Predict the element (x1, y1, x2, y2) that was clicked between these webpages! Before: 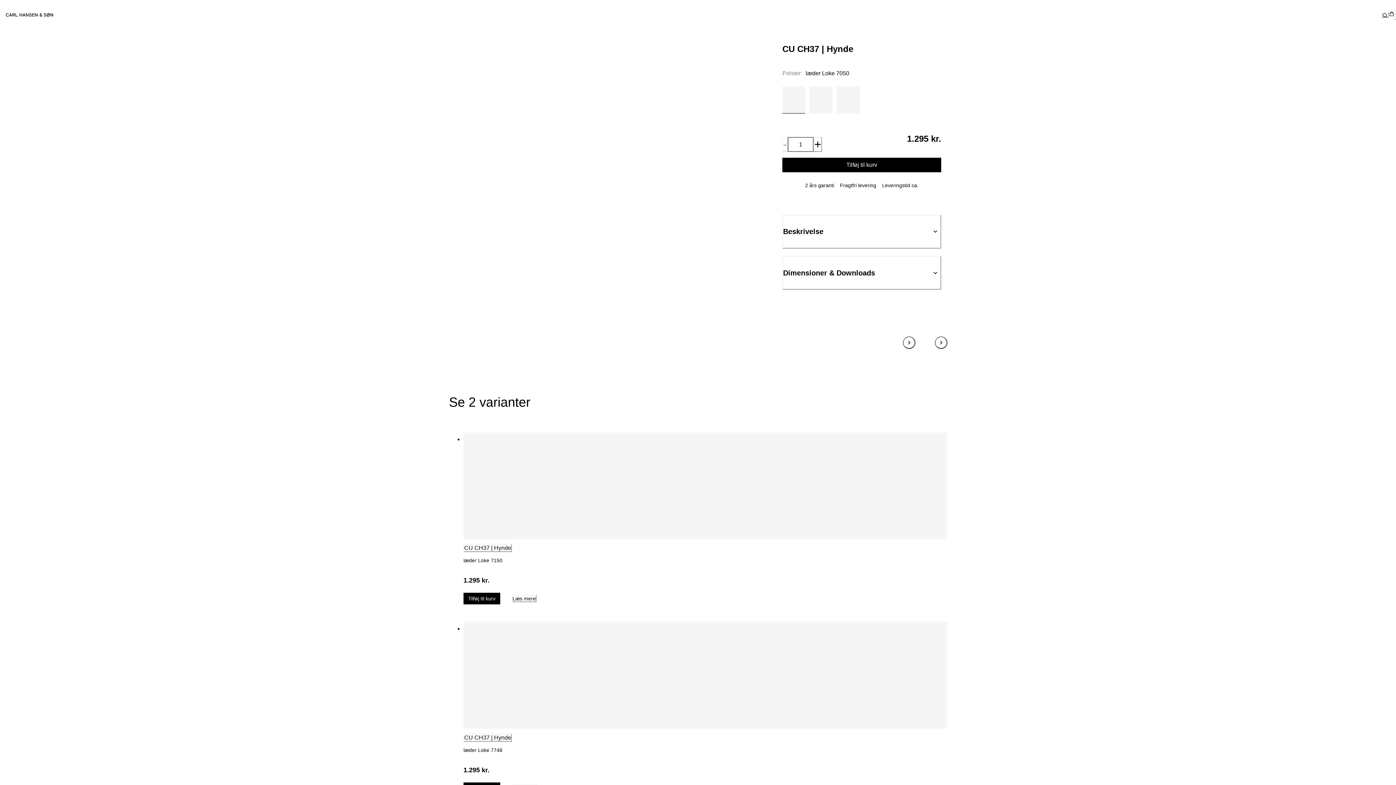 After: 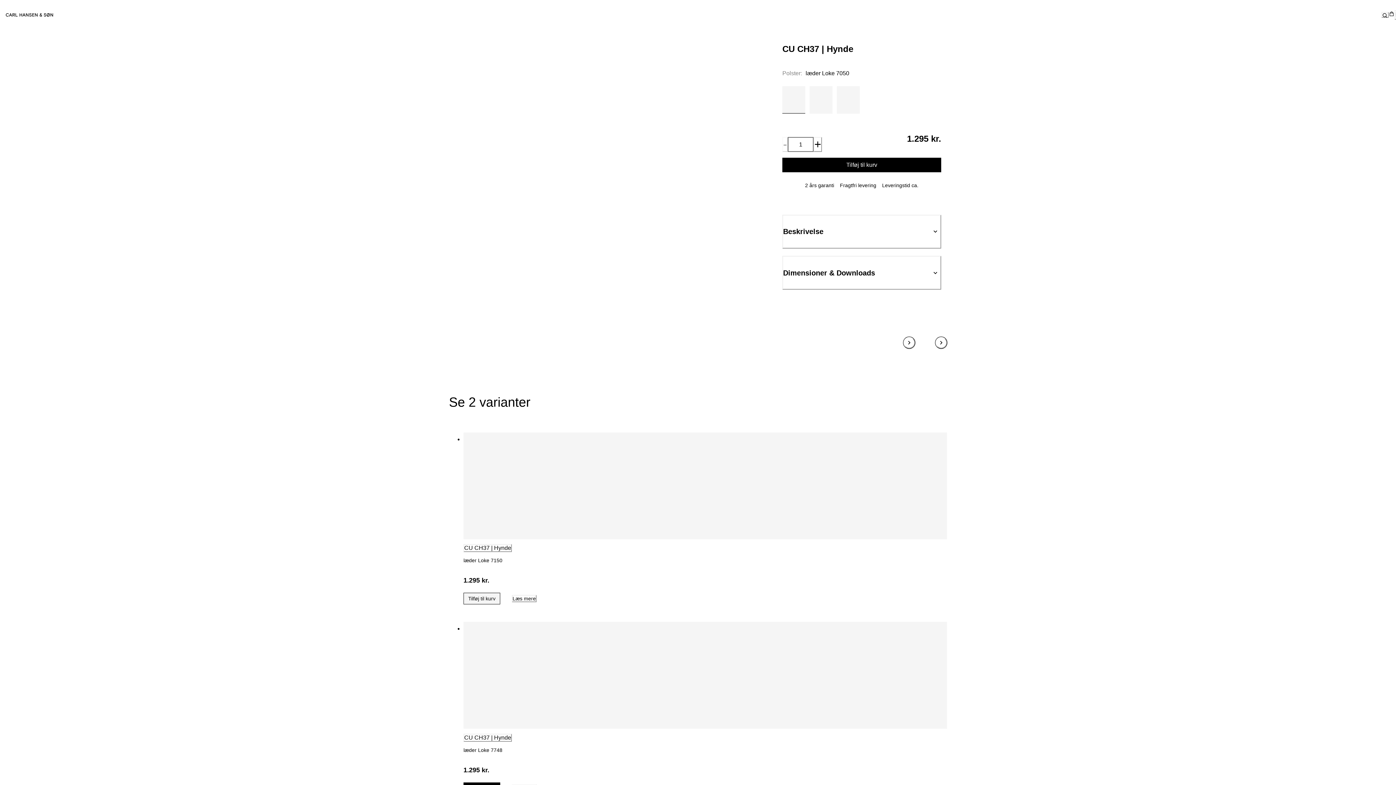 Action: label: Tilføj til kurv bbox: (463, 593, 500, 604)